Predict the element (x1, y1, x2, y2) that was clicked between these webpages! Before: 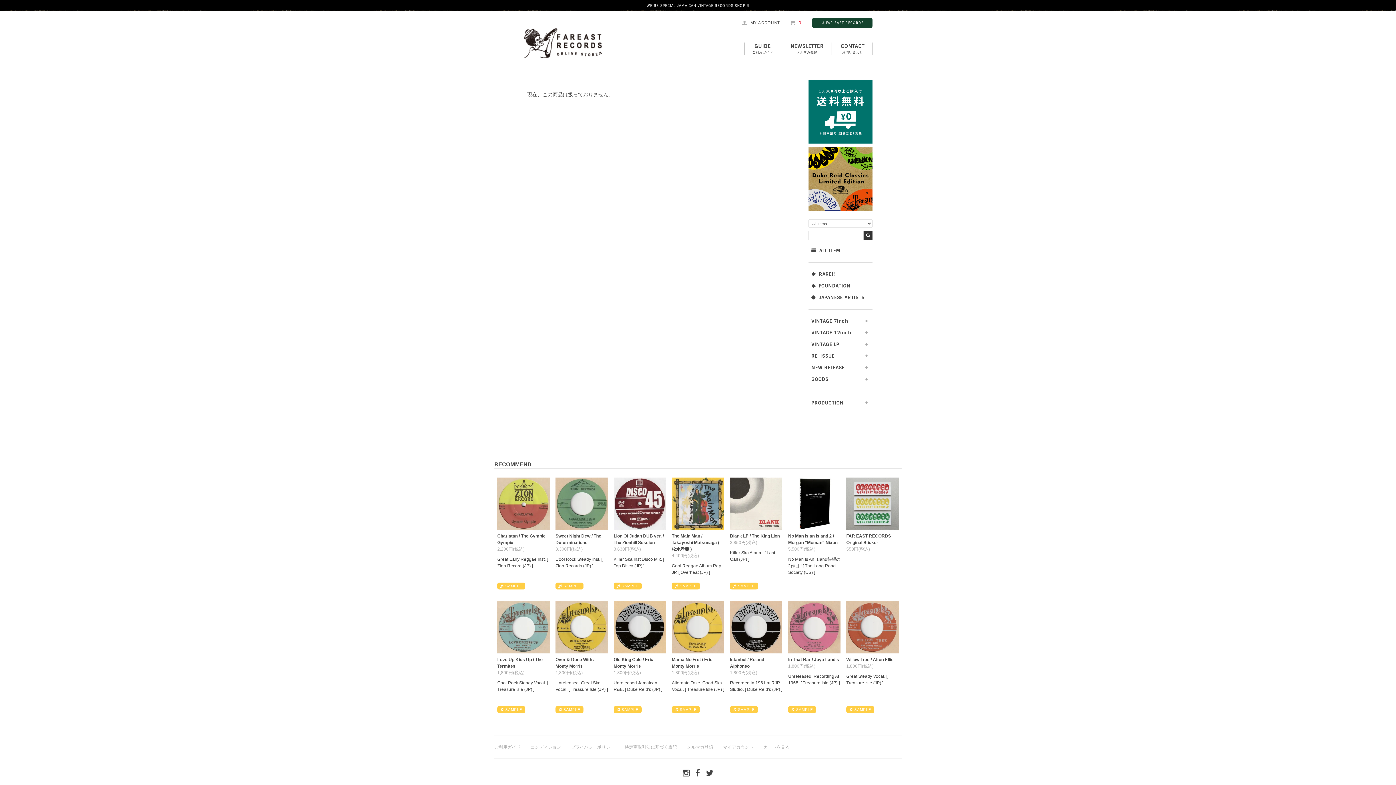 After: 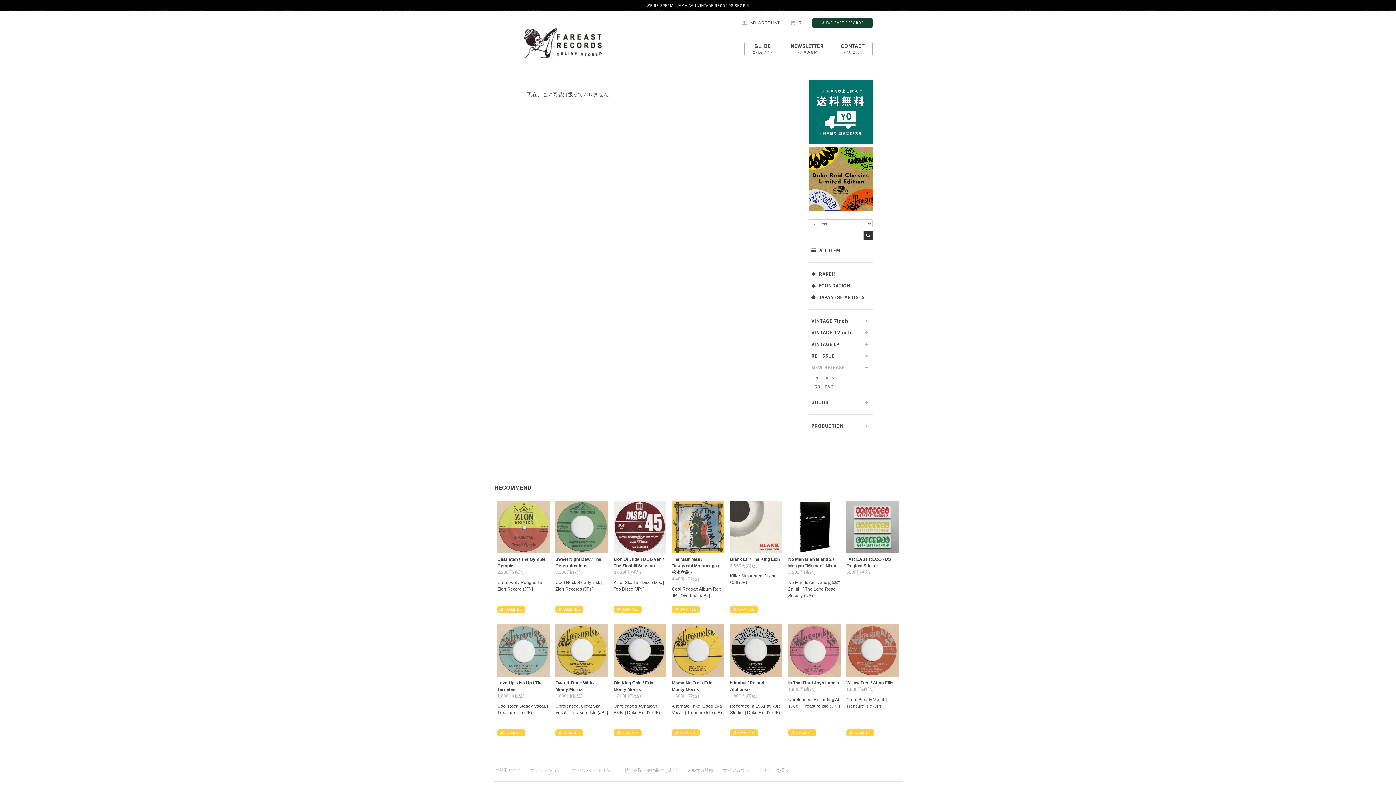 Action: bbox: (808, 362, 872, 373) label: NEW RELEASE